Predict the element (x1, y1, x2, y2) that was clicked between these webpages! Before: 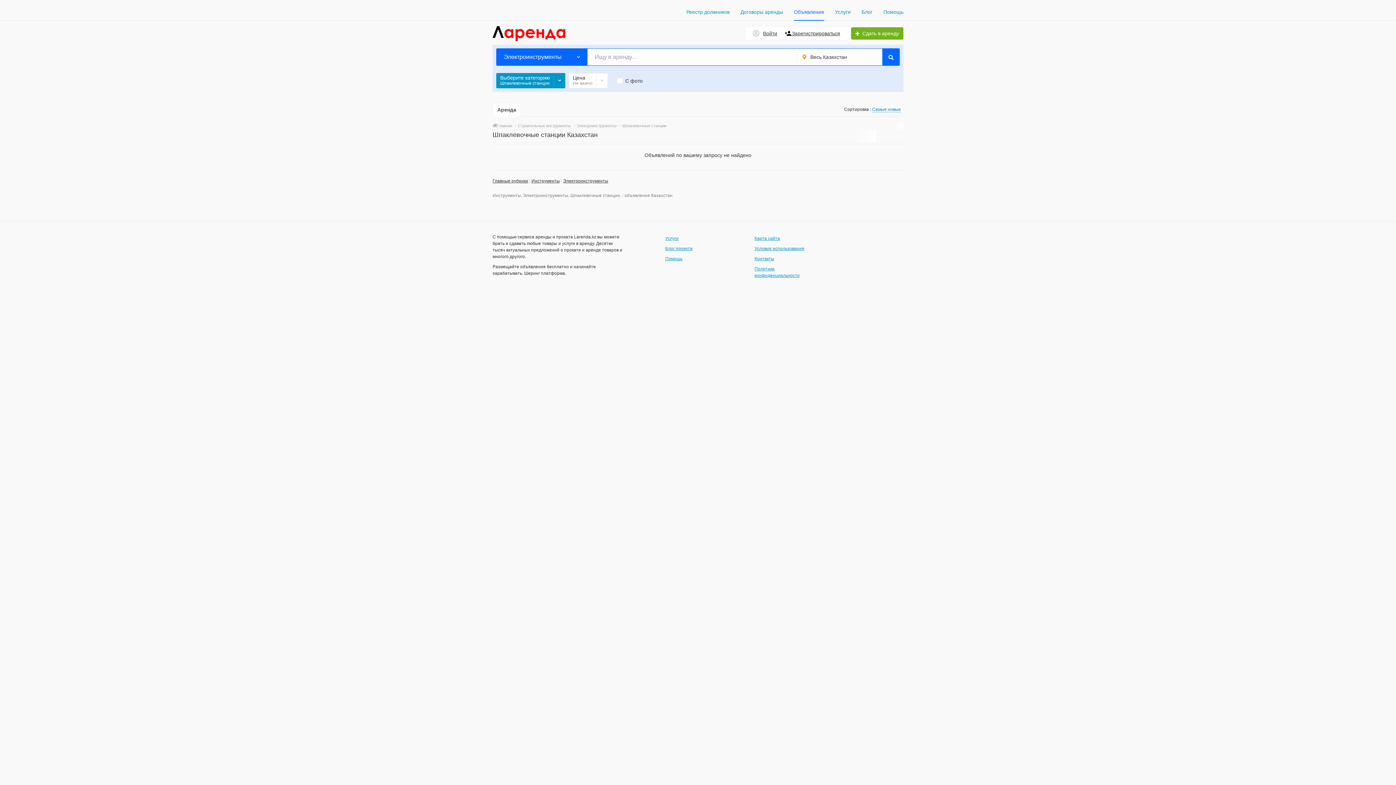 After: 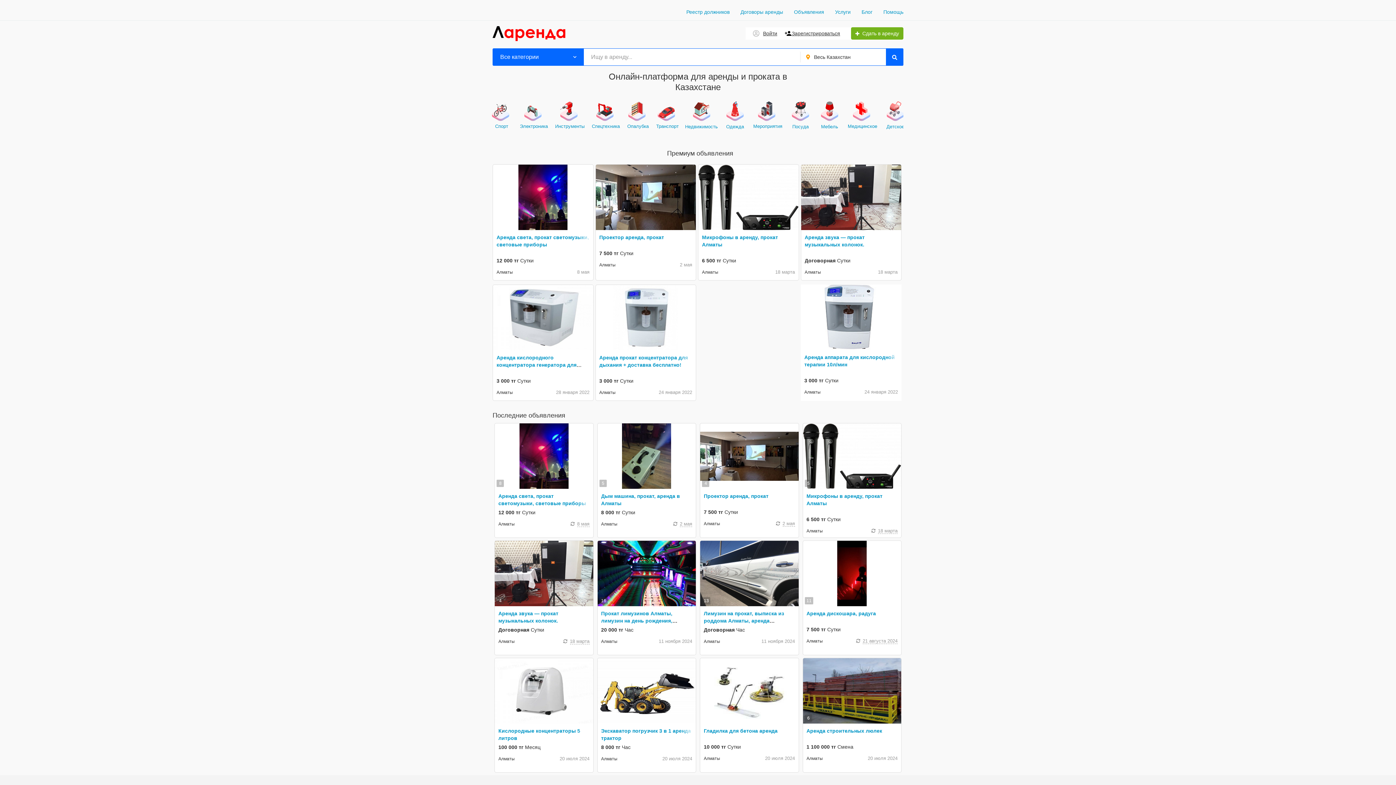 Action: label: Главная bbox: (492, 123, 512, 127)